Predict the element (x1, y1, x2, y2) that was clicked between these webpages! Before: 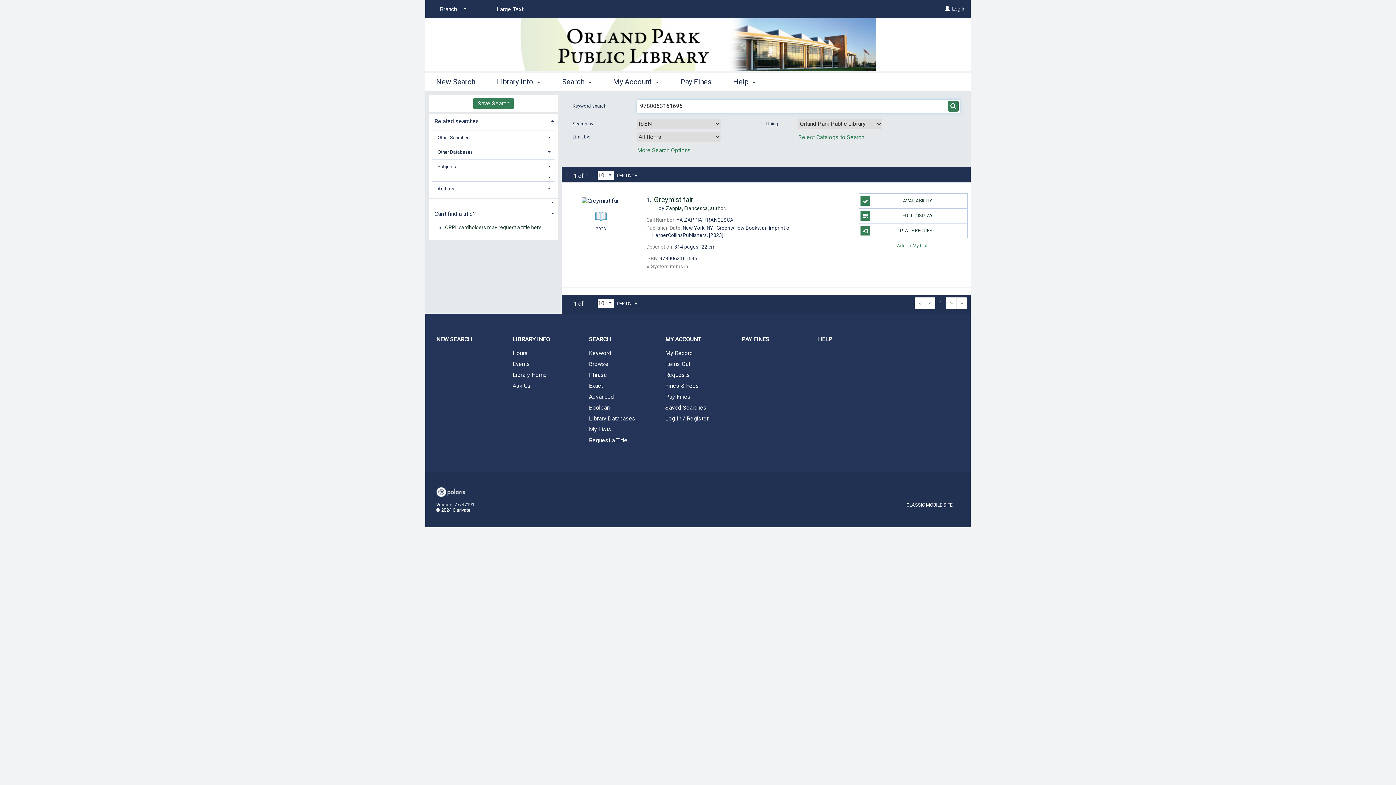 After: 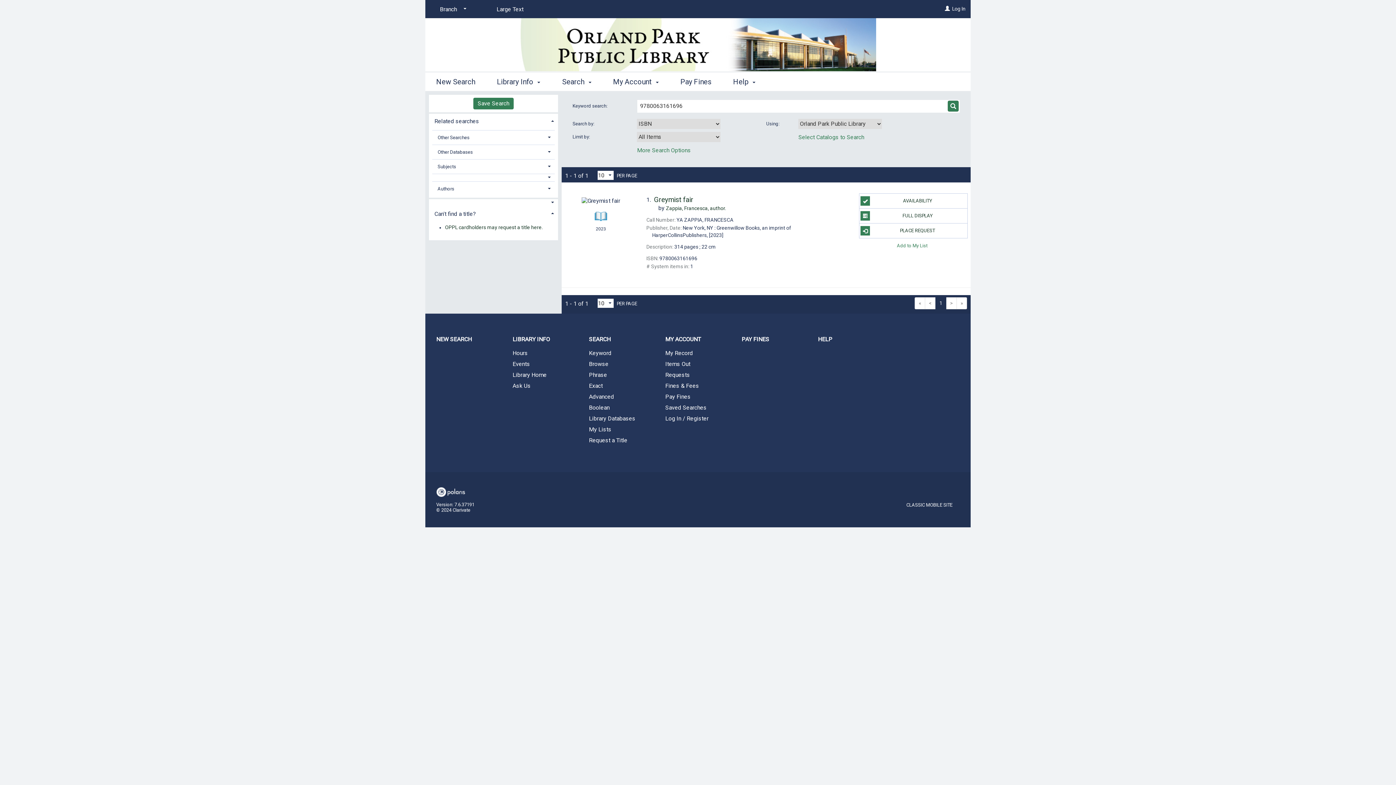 Action: bbox: (946, 297, 957, 309) label: >